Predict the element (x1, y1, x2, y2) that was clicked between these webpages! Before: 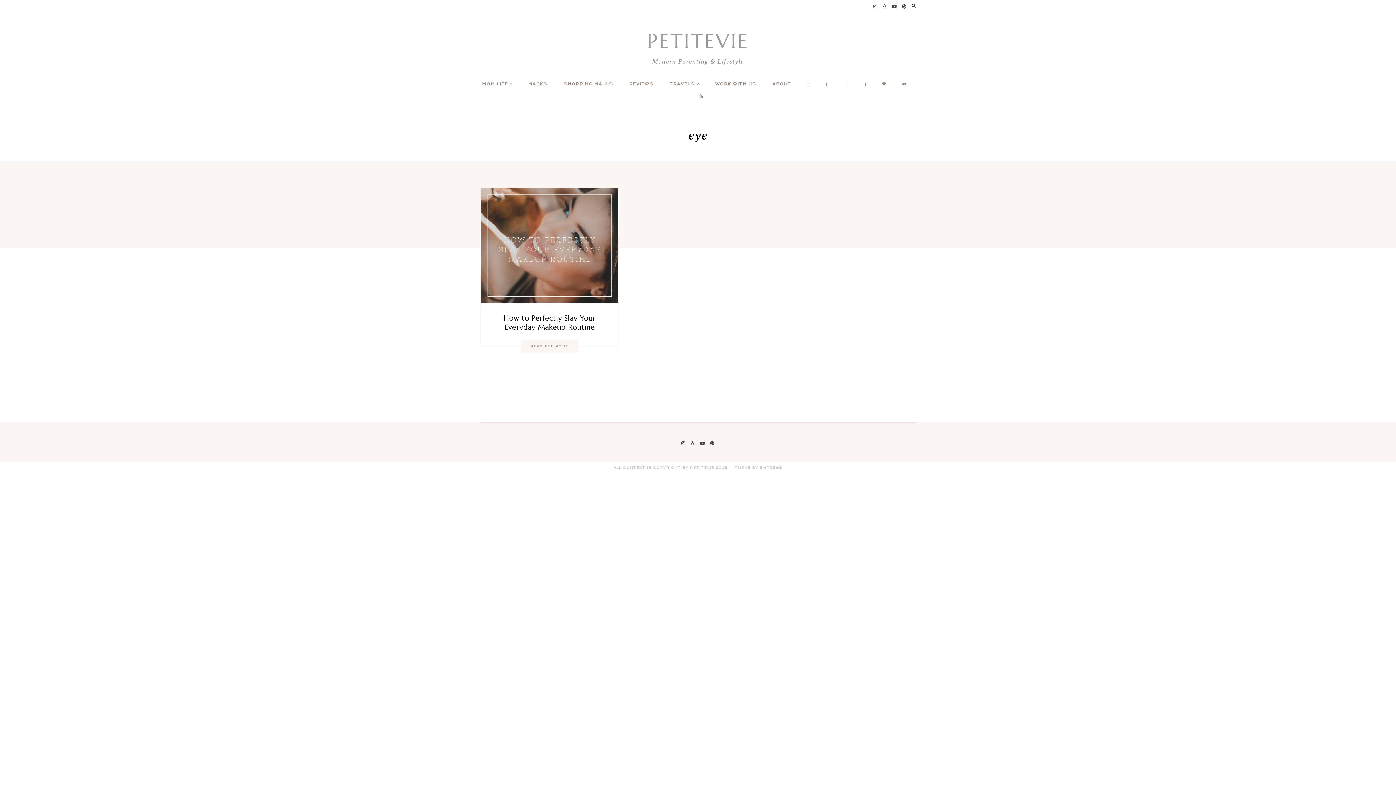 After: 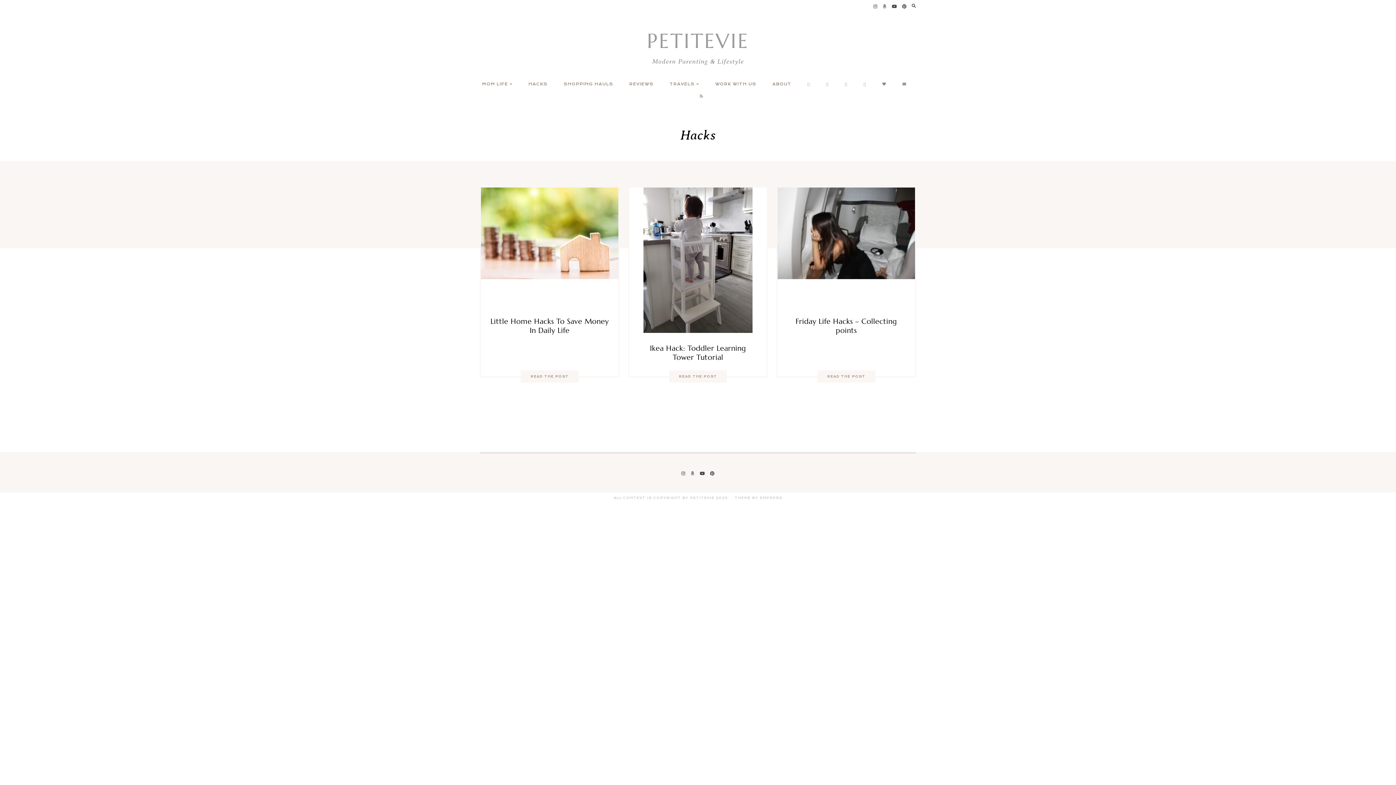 Action: bbox: (528, 78, 547, 90) label: HACKS